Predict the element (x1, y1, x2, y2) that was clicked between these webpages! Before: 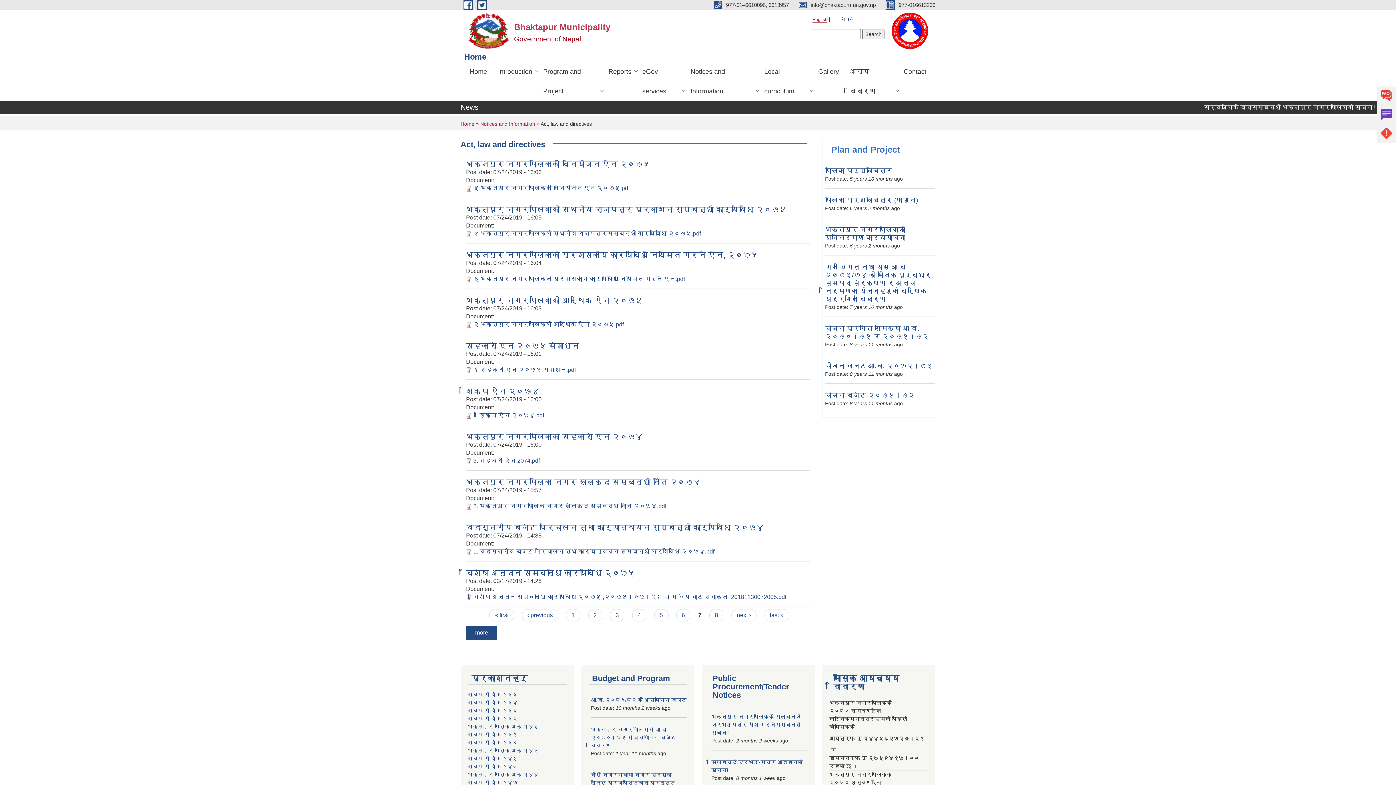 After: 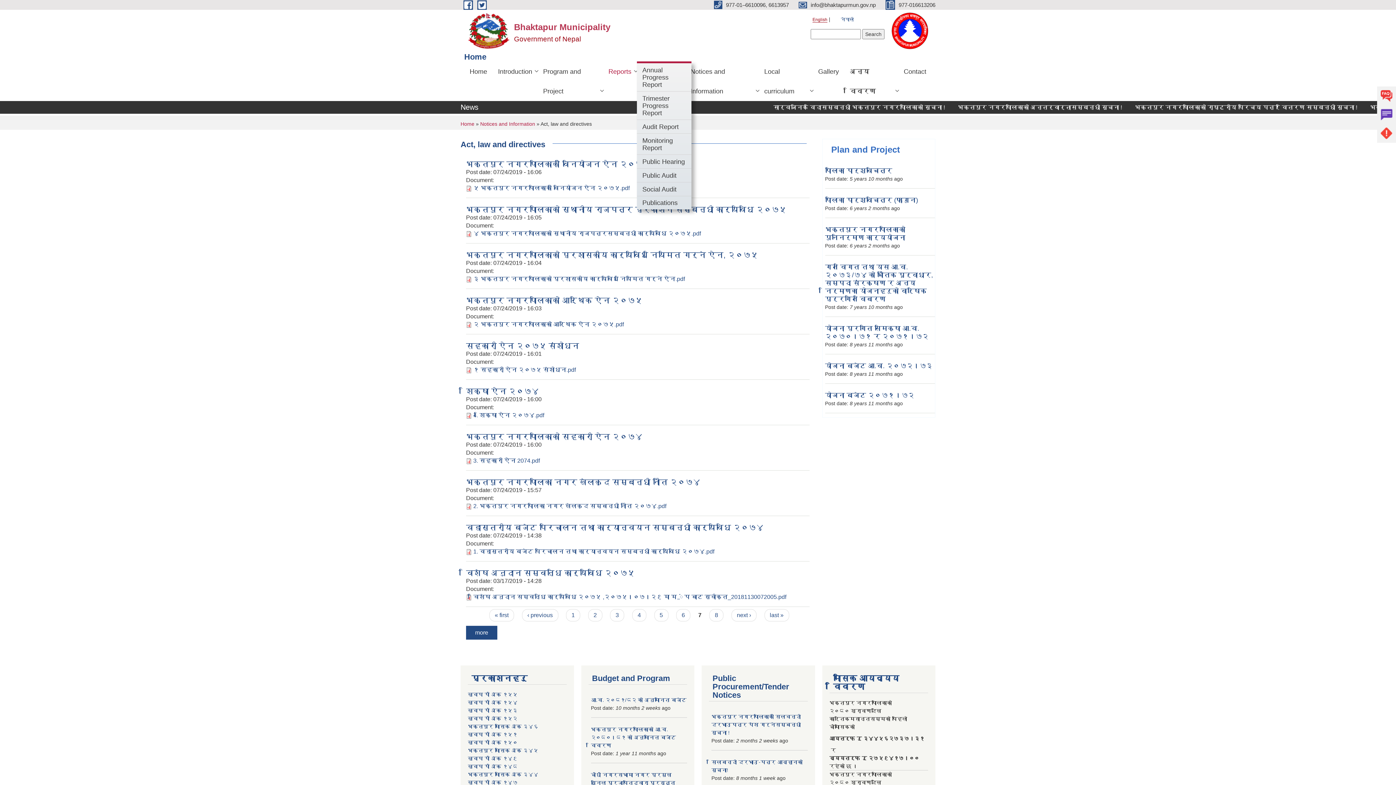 Action: bbox: (603, 61, 636, 81) label: Reports